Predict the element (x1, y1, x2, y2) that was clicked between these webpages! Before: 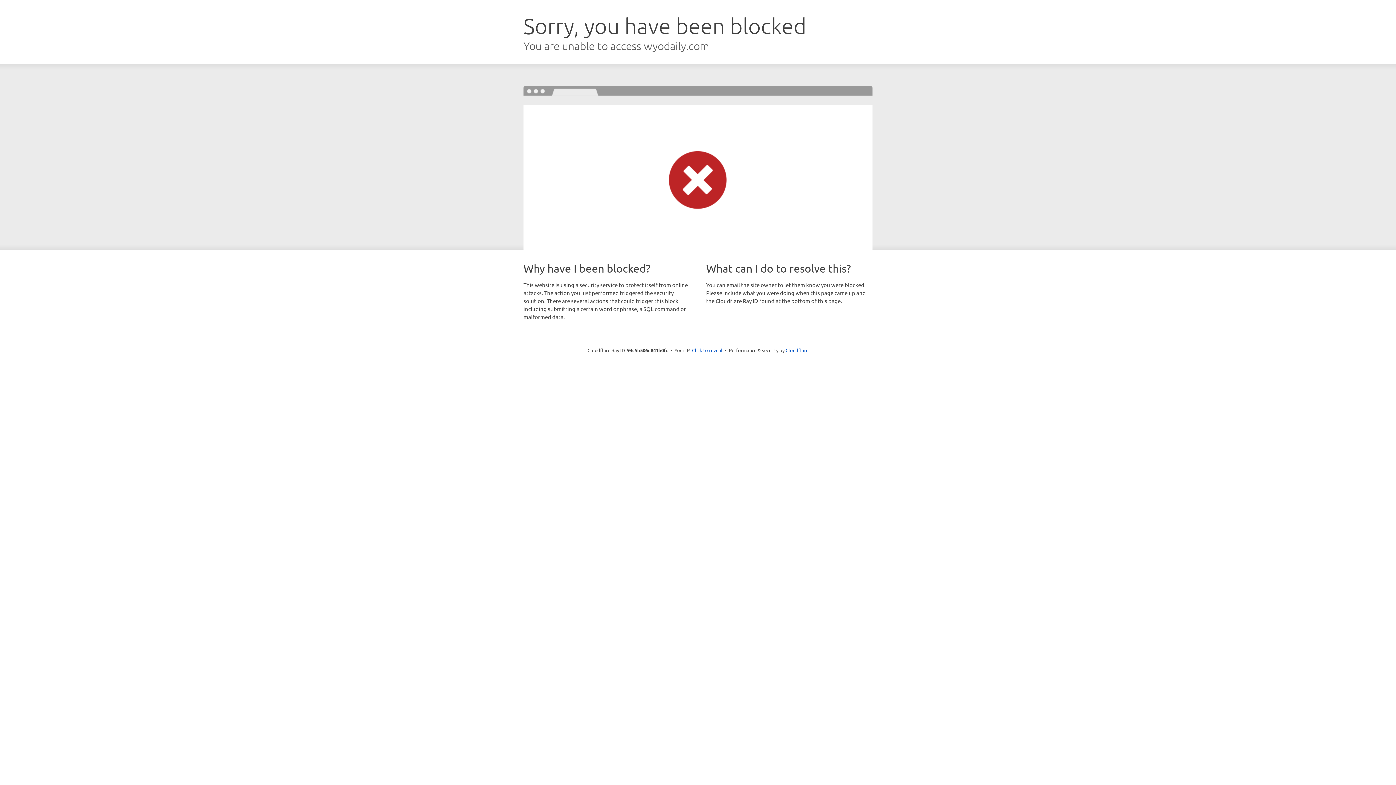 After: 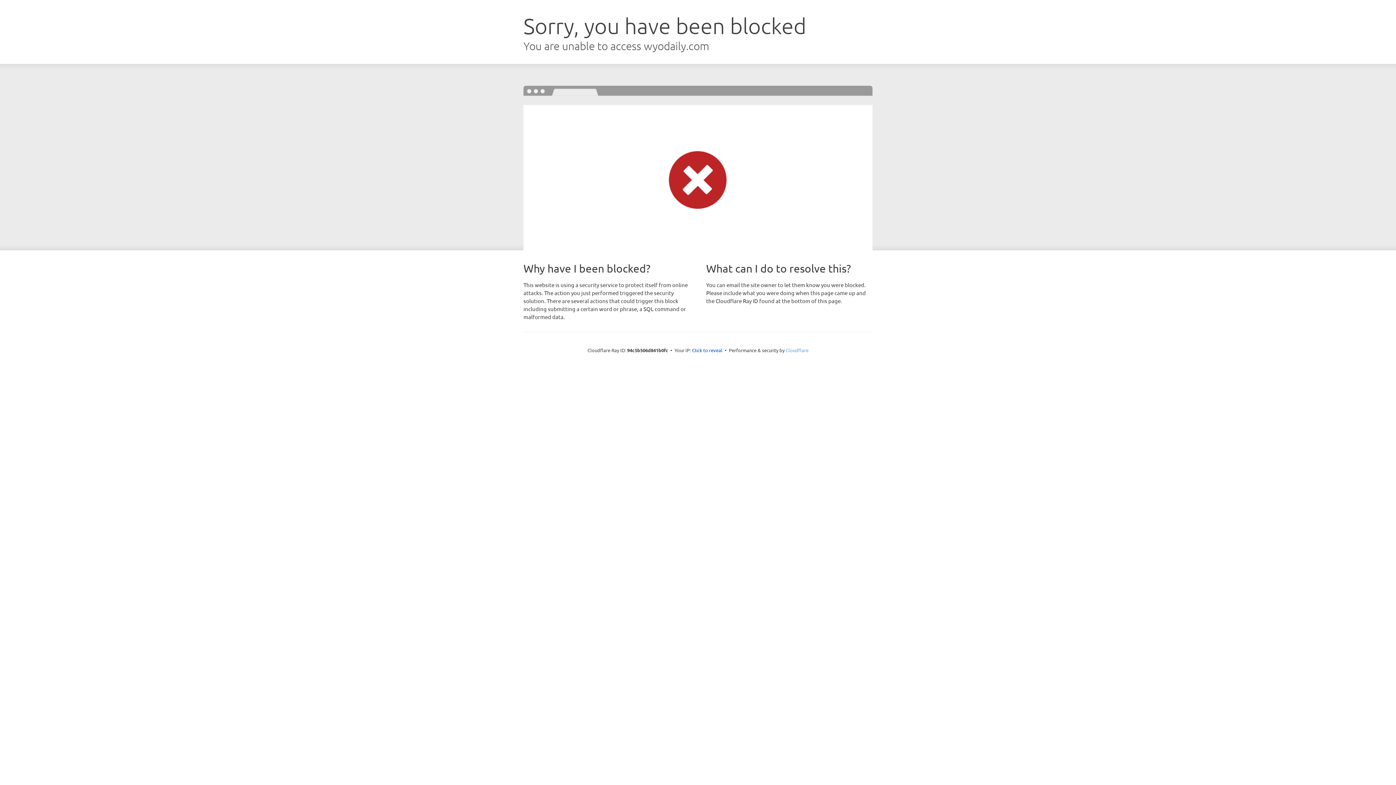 Action: bbox: (785, 347, 808, 353) label: Cloudflare